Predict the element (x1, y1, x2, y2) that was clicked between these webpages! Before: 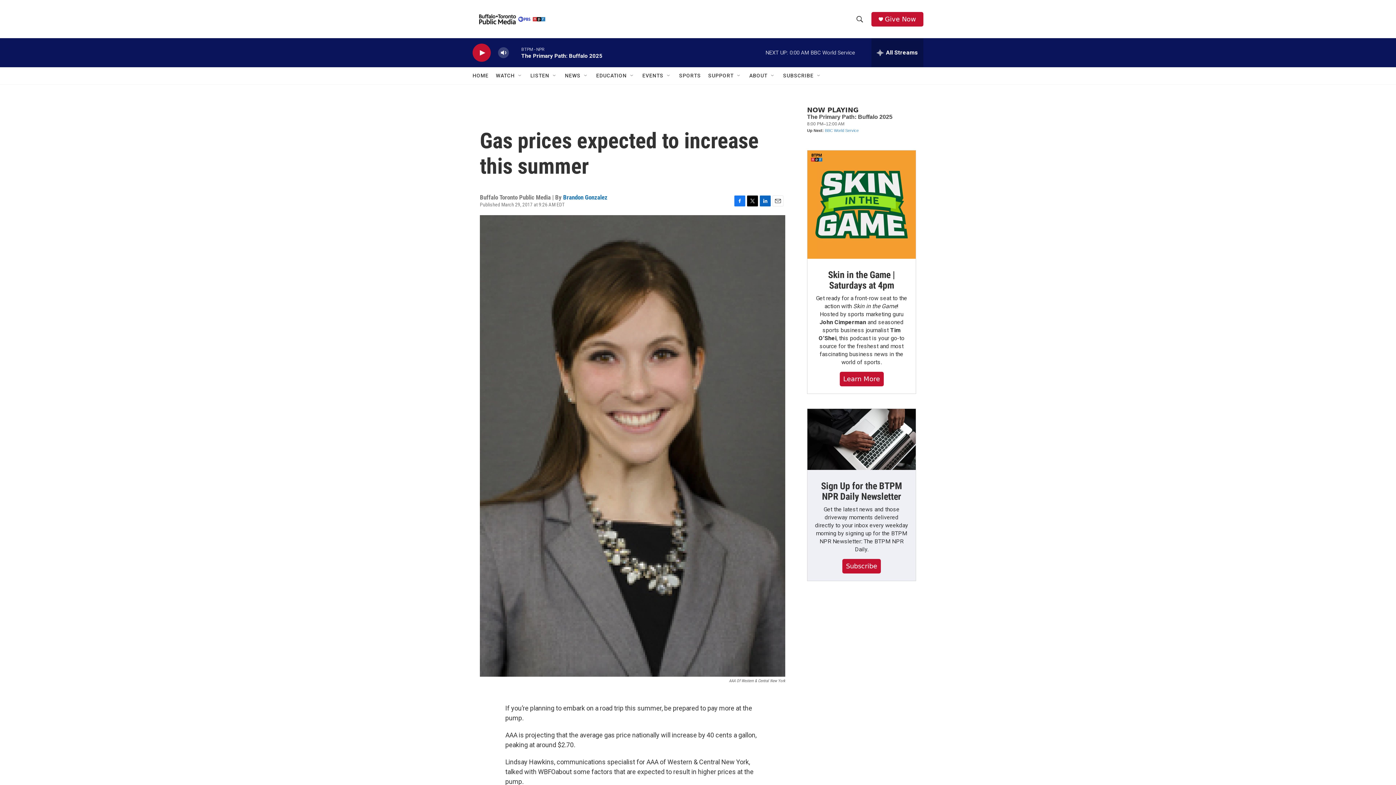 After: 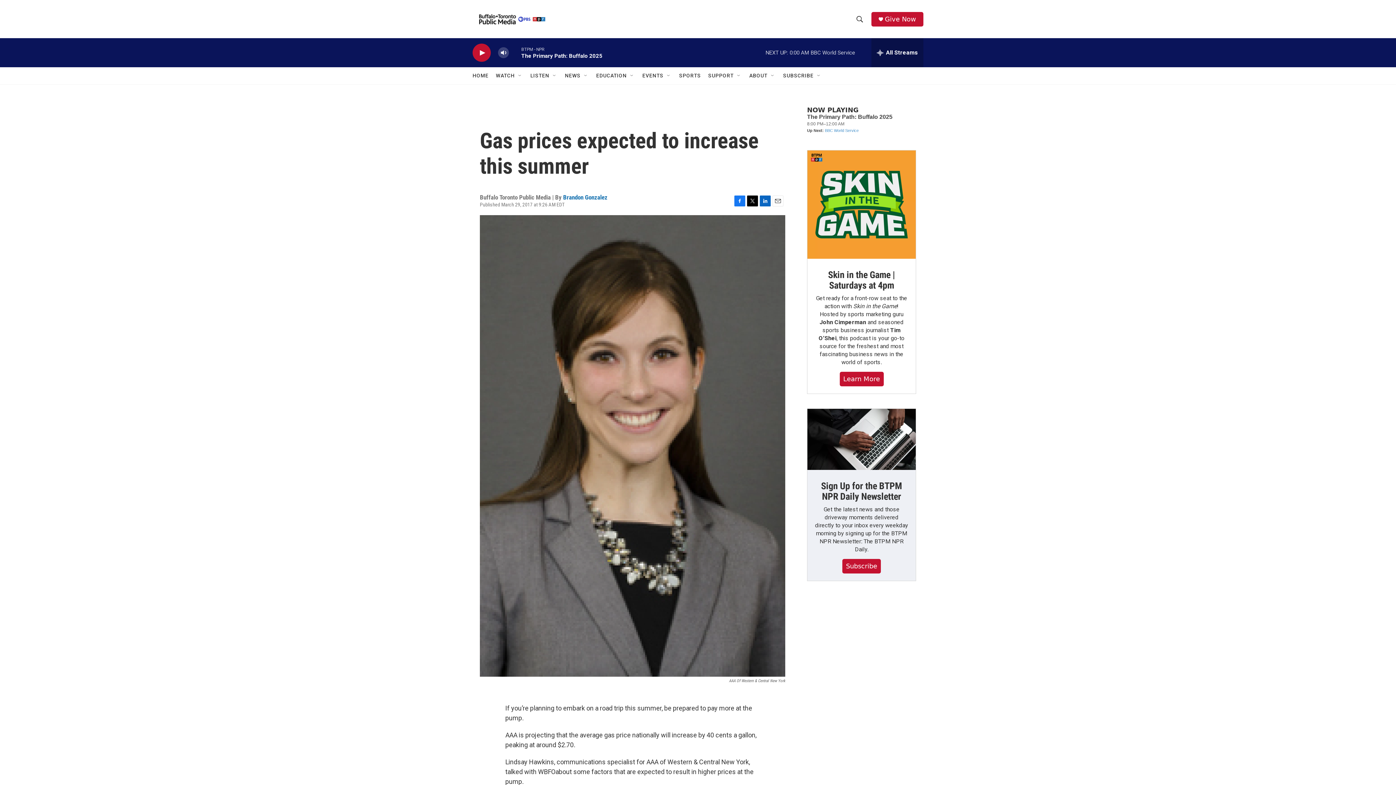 Action: bbox: (760, 195, 770, 206) label: LinkedIn